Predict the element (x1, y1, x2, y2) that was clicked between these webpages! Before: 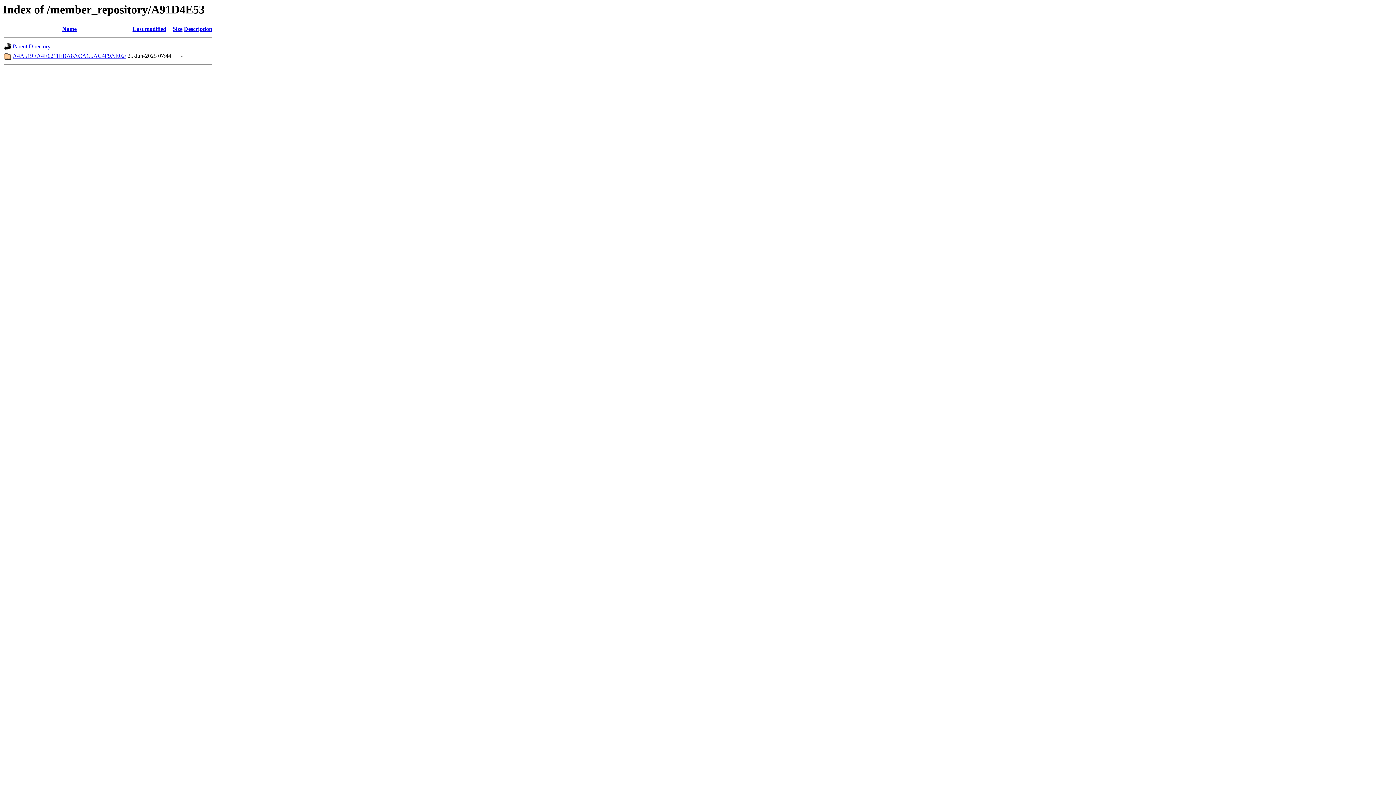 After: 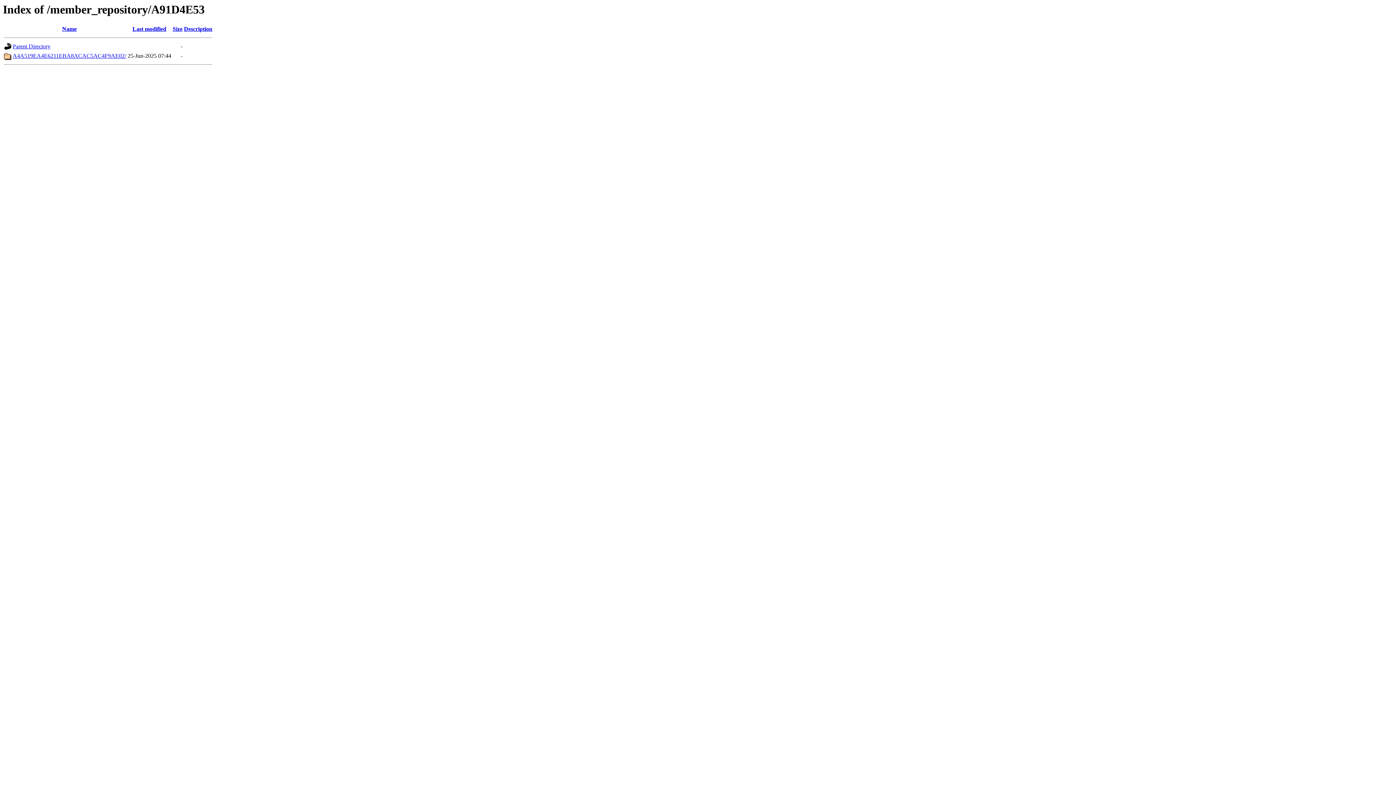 Action: label: Last modified bbox: (132, 25, 166, 32)